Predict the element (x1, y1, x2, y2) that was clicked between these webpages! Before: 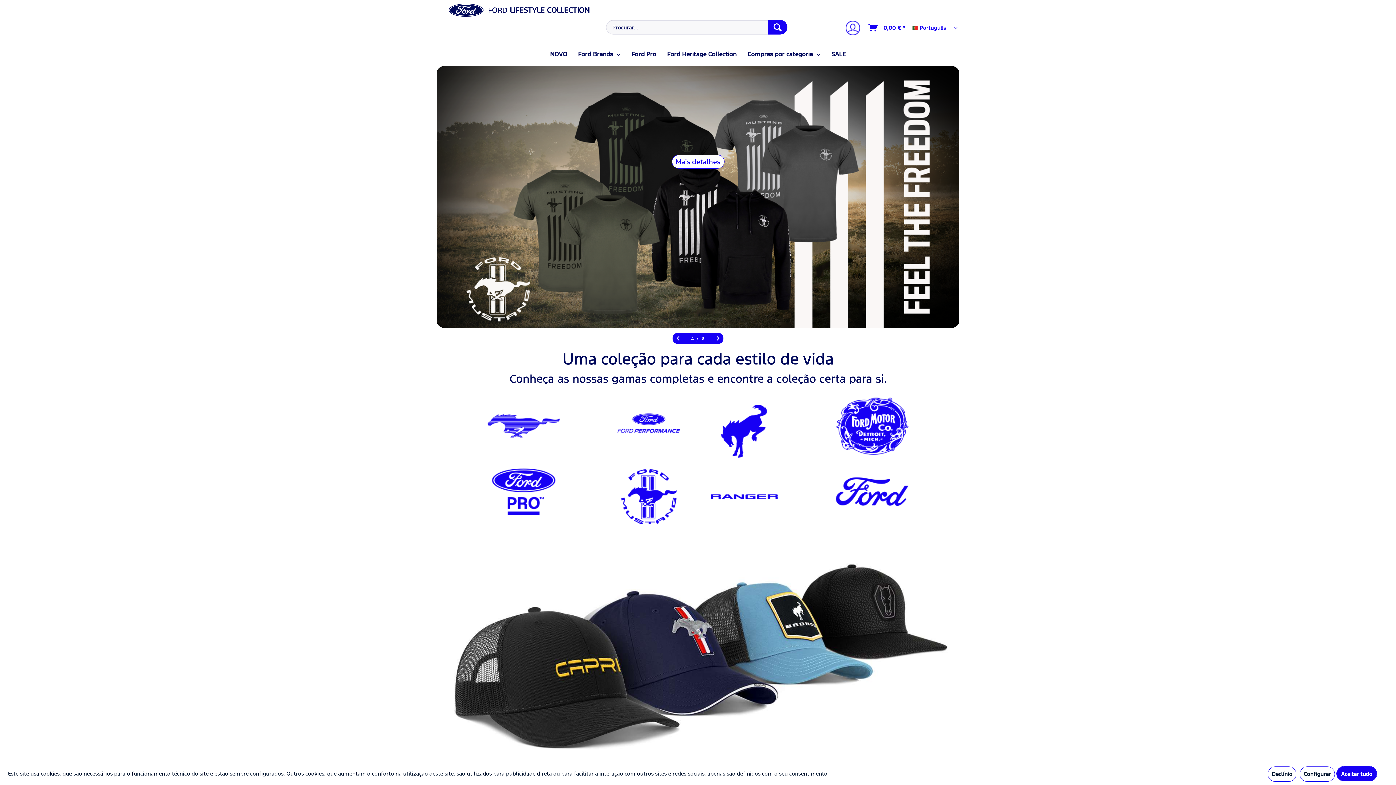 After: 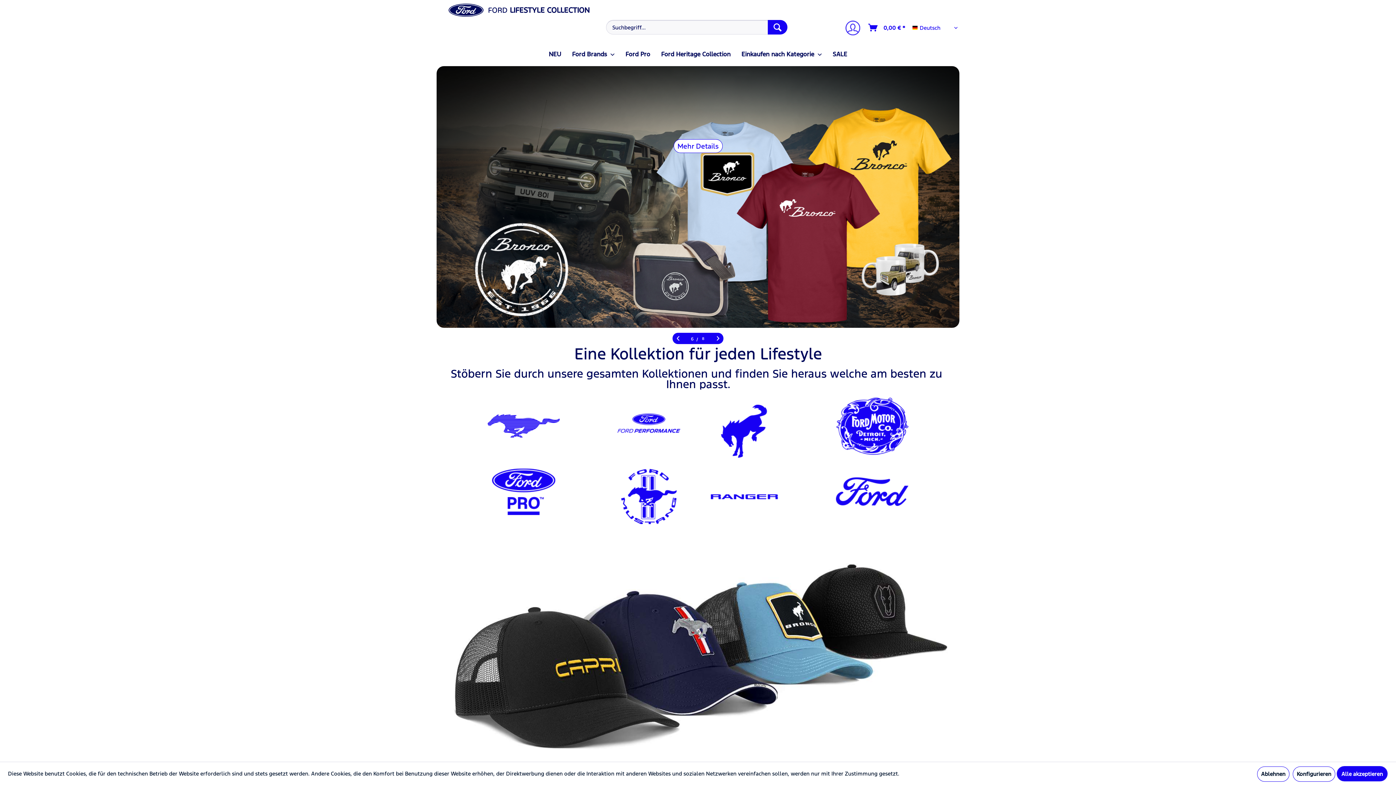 Action: bbox: (480, 382, 567, 469)